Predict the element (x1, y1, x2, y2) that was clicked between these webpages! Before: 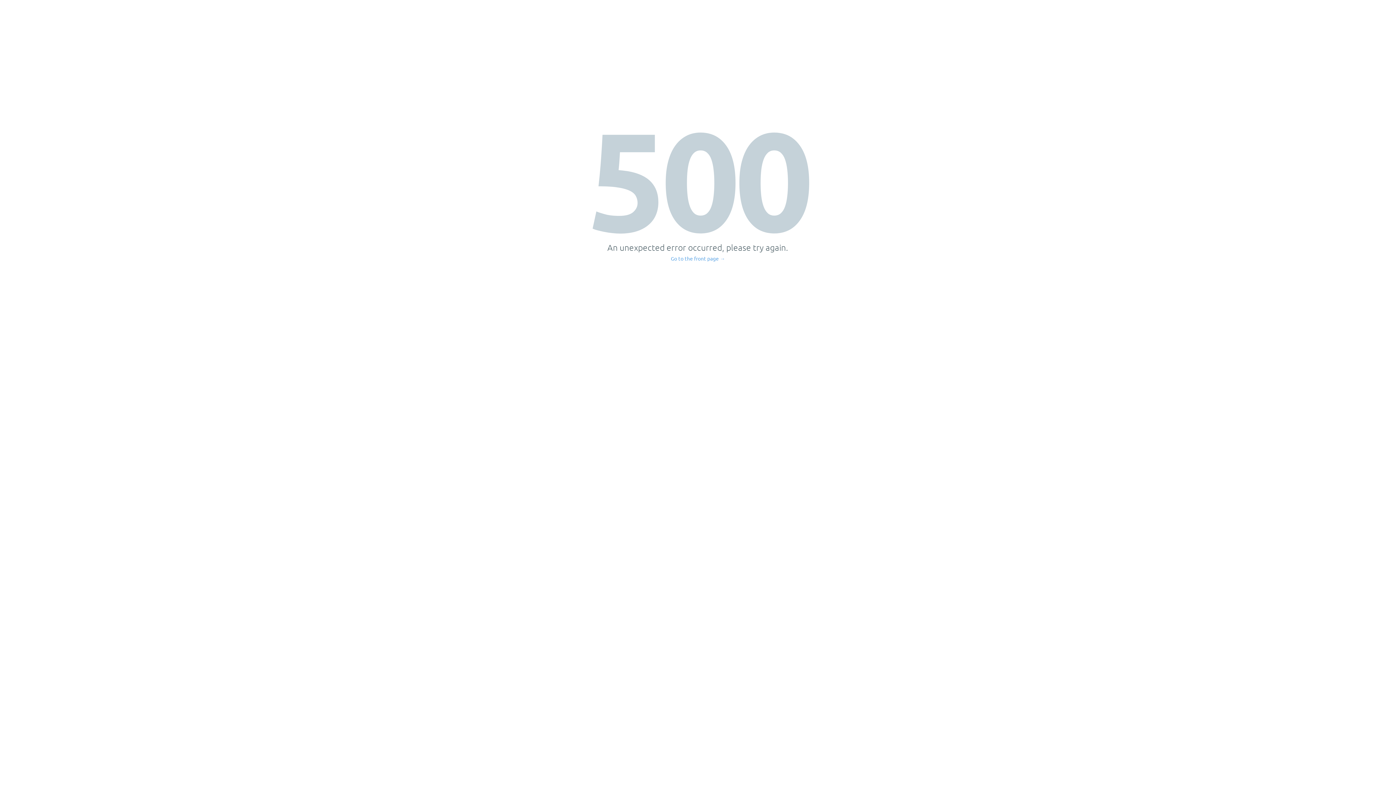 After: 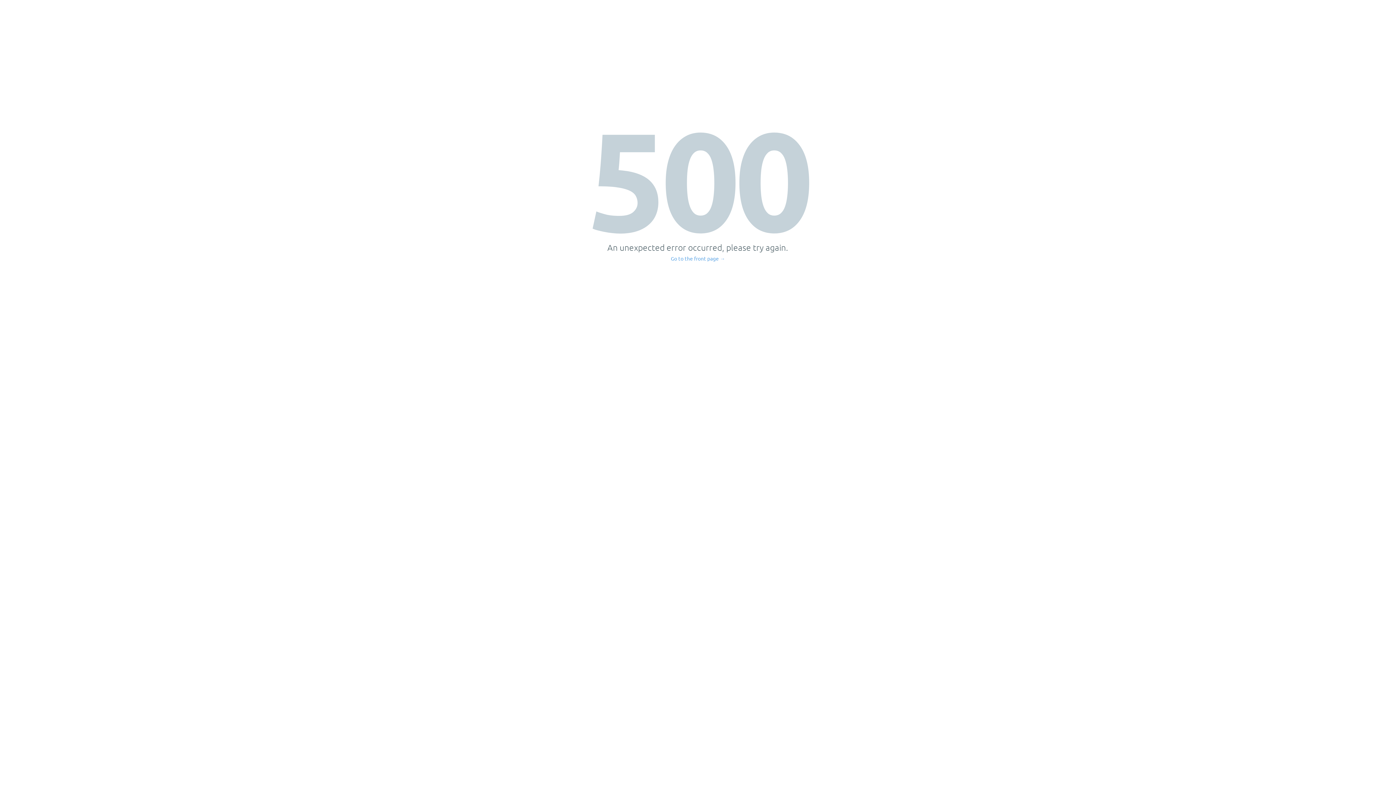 Action: bbox: (671, 256, 725, 261) label: Go to the front page →